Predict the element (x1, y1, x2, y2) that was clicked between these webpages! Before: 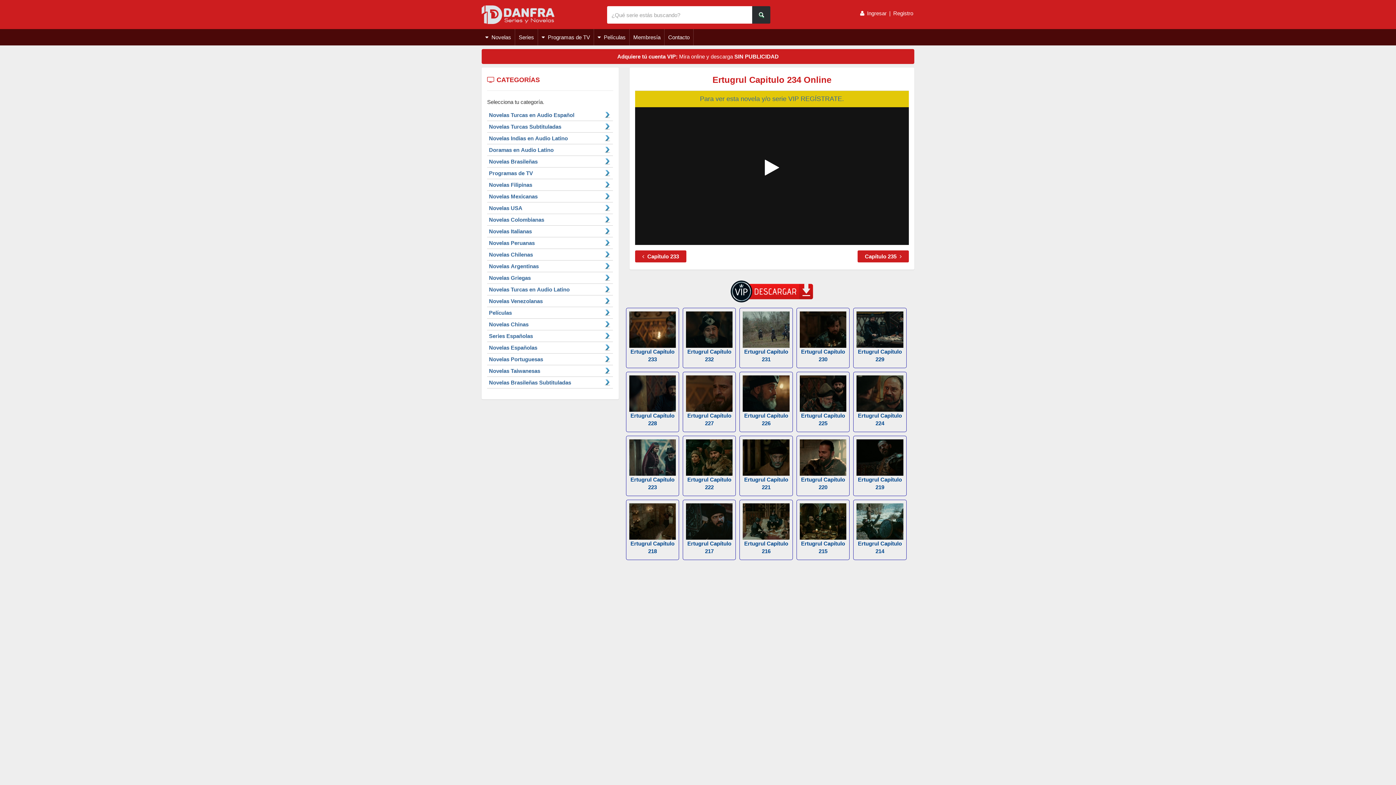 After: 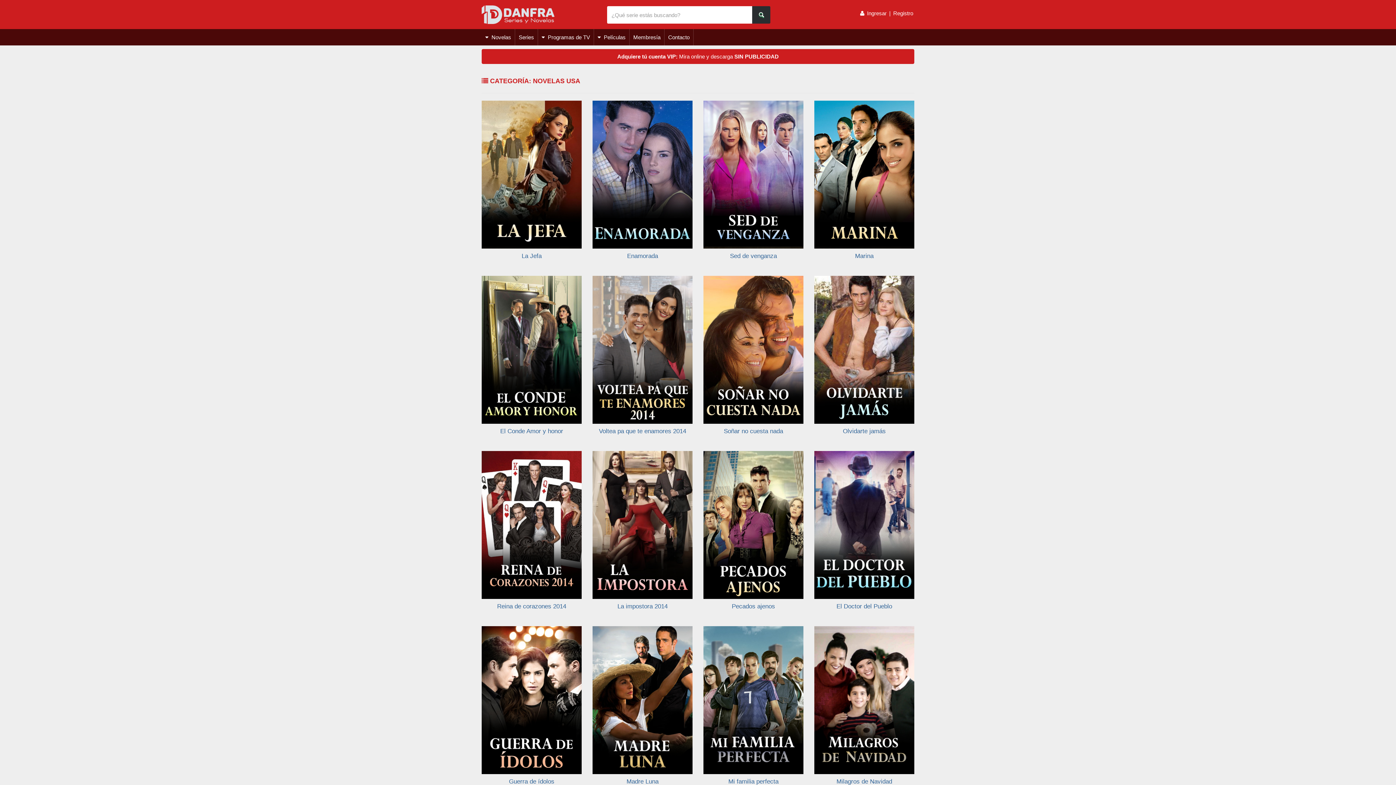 Action: label: Novelas USA bbox: (489, 205, 522, 211)